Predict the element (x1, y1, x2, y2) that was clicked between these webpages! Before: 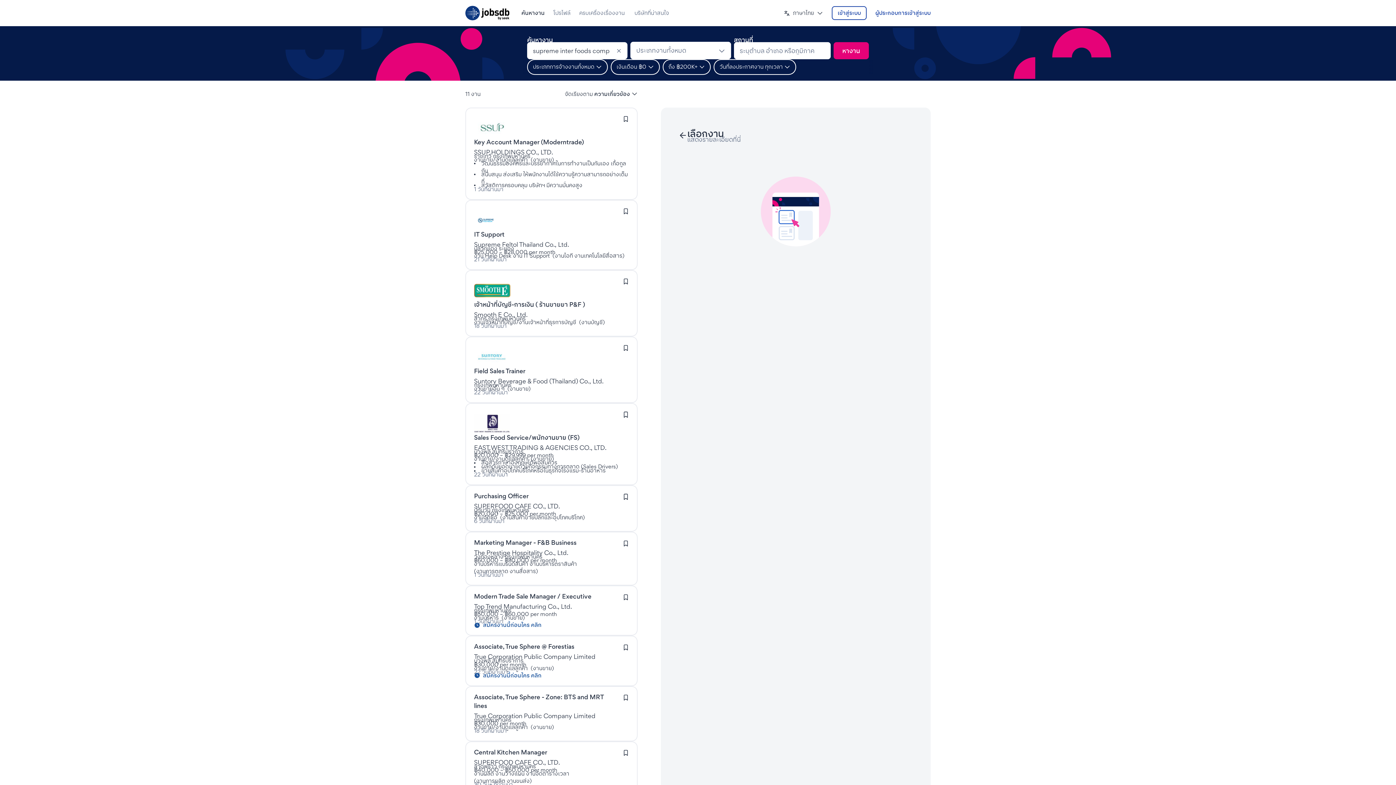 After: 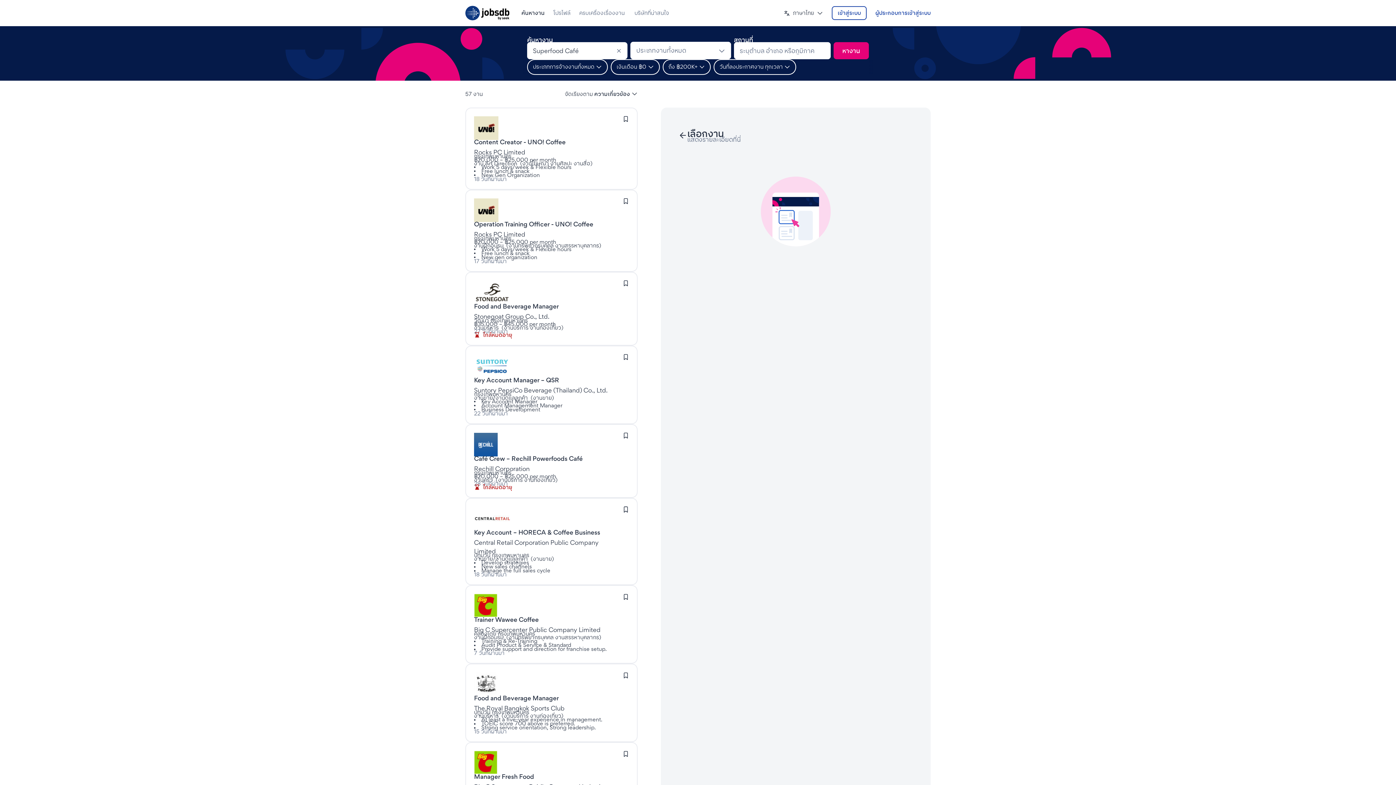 Action: label: งานที่Superfood Café bbox: (474, 758, 560, 766)